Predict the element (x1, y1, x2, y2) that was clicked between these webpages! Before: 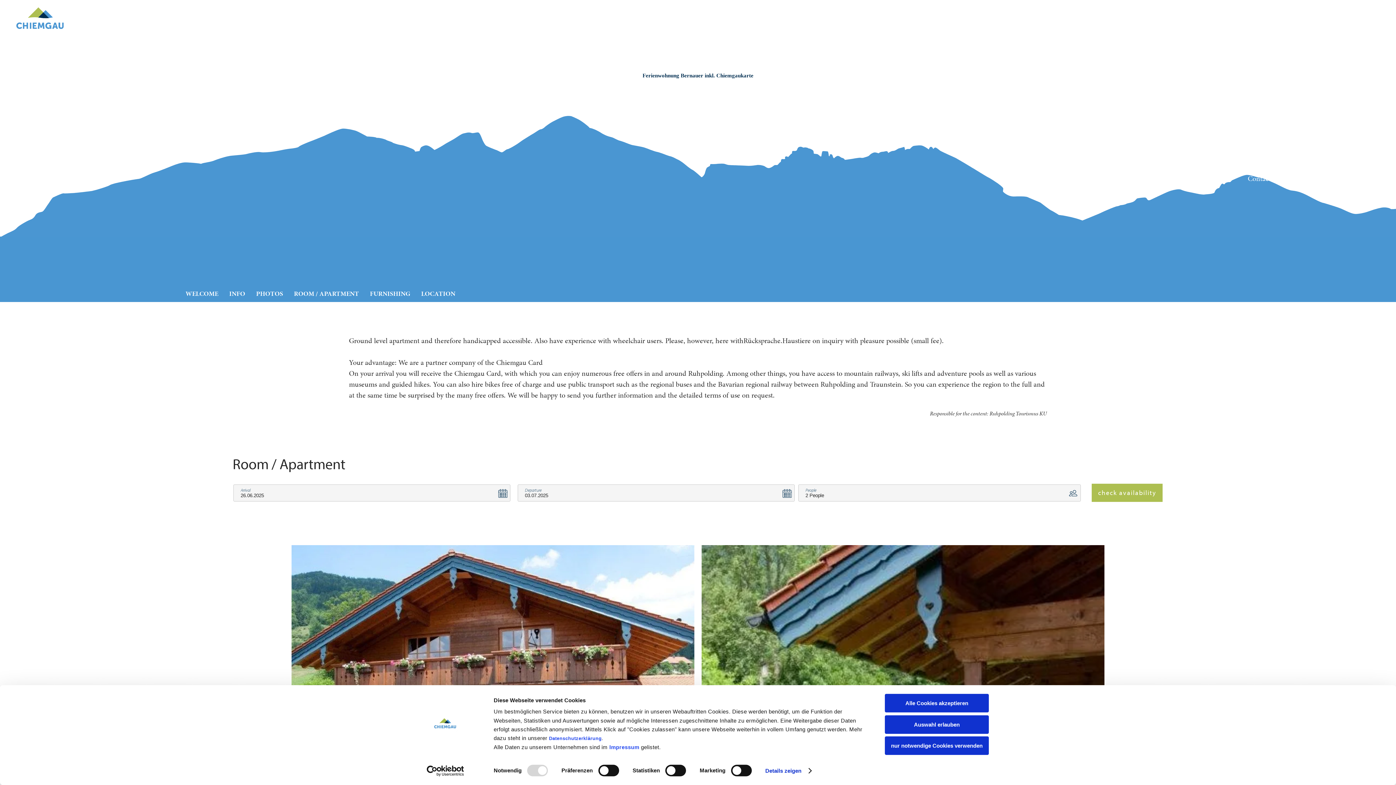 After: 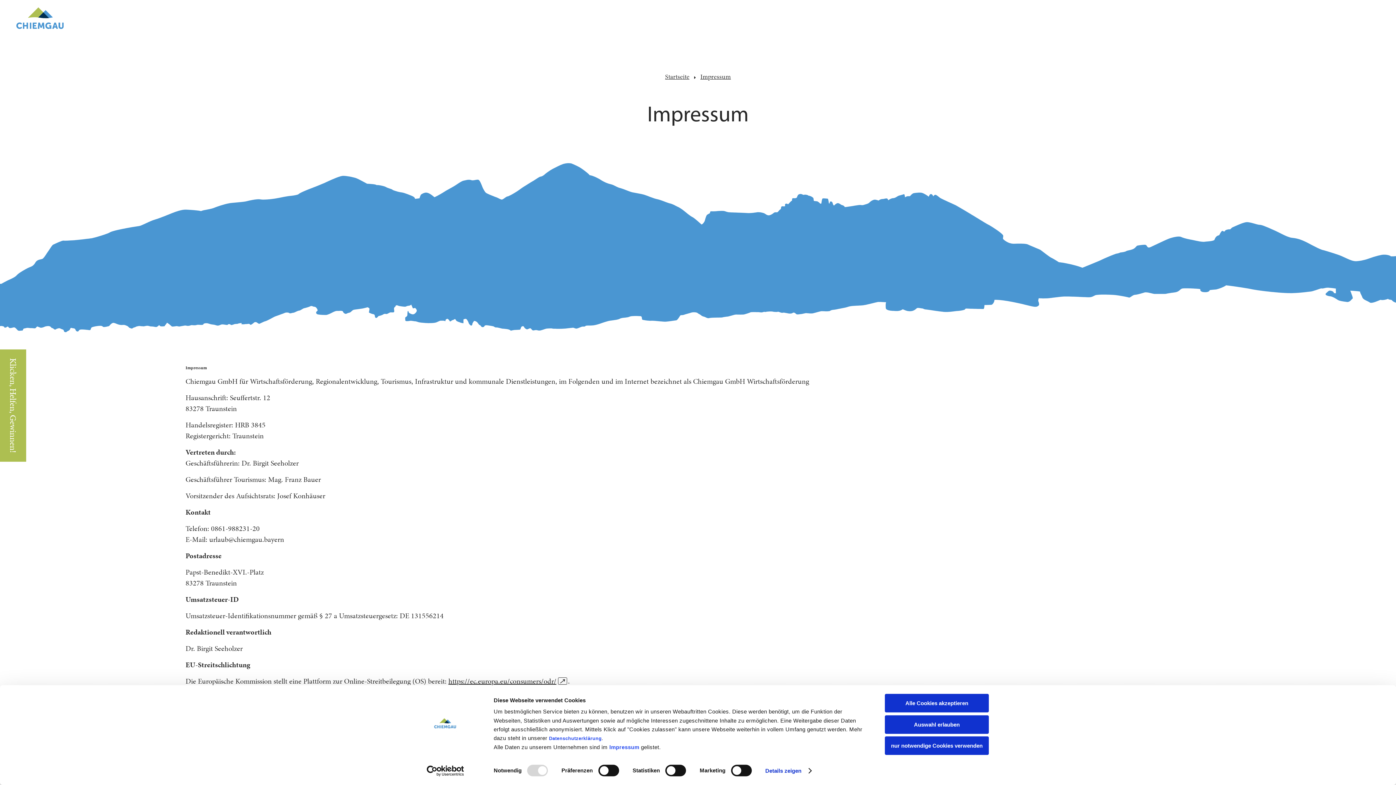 Action: bbox: (609, 744, 639, 750) label: Impressum